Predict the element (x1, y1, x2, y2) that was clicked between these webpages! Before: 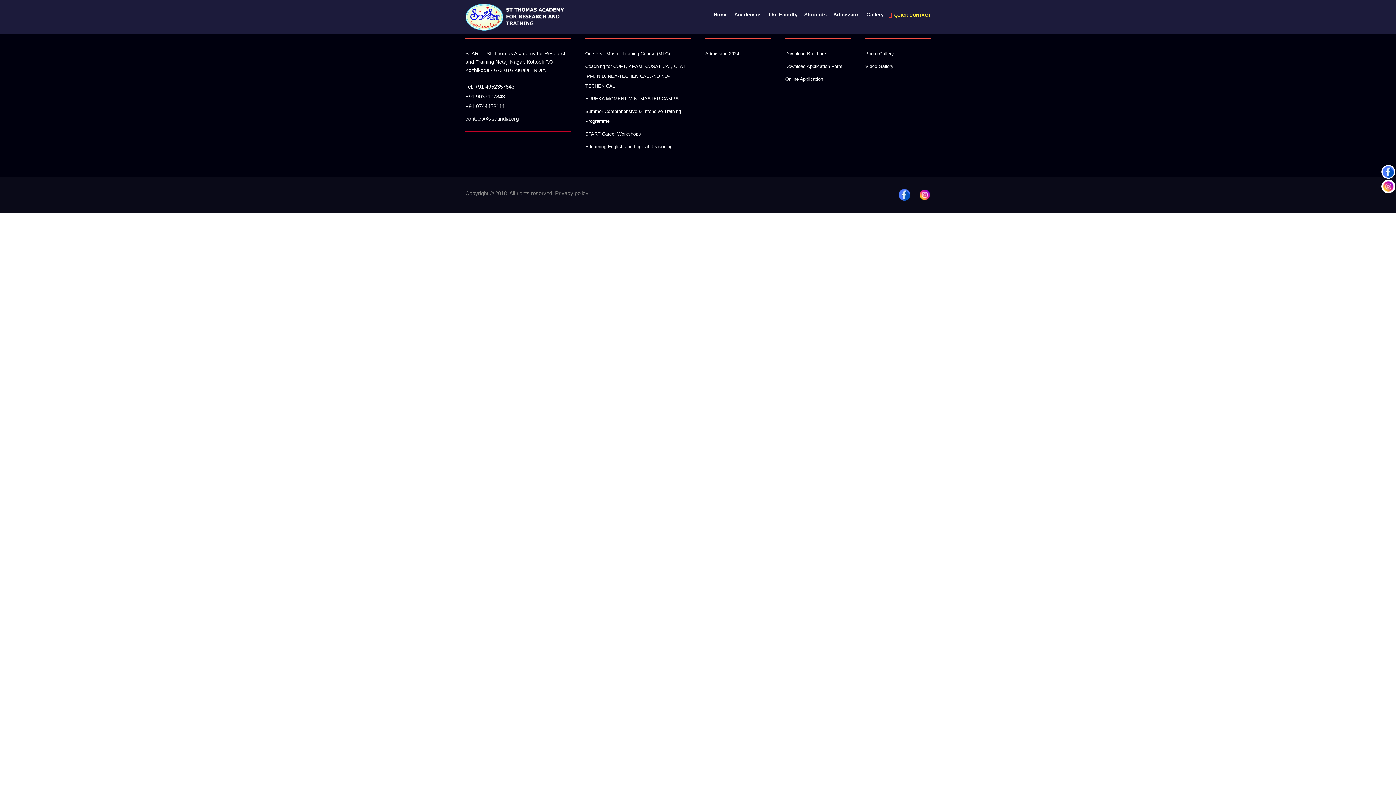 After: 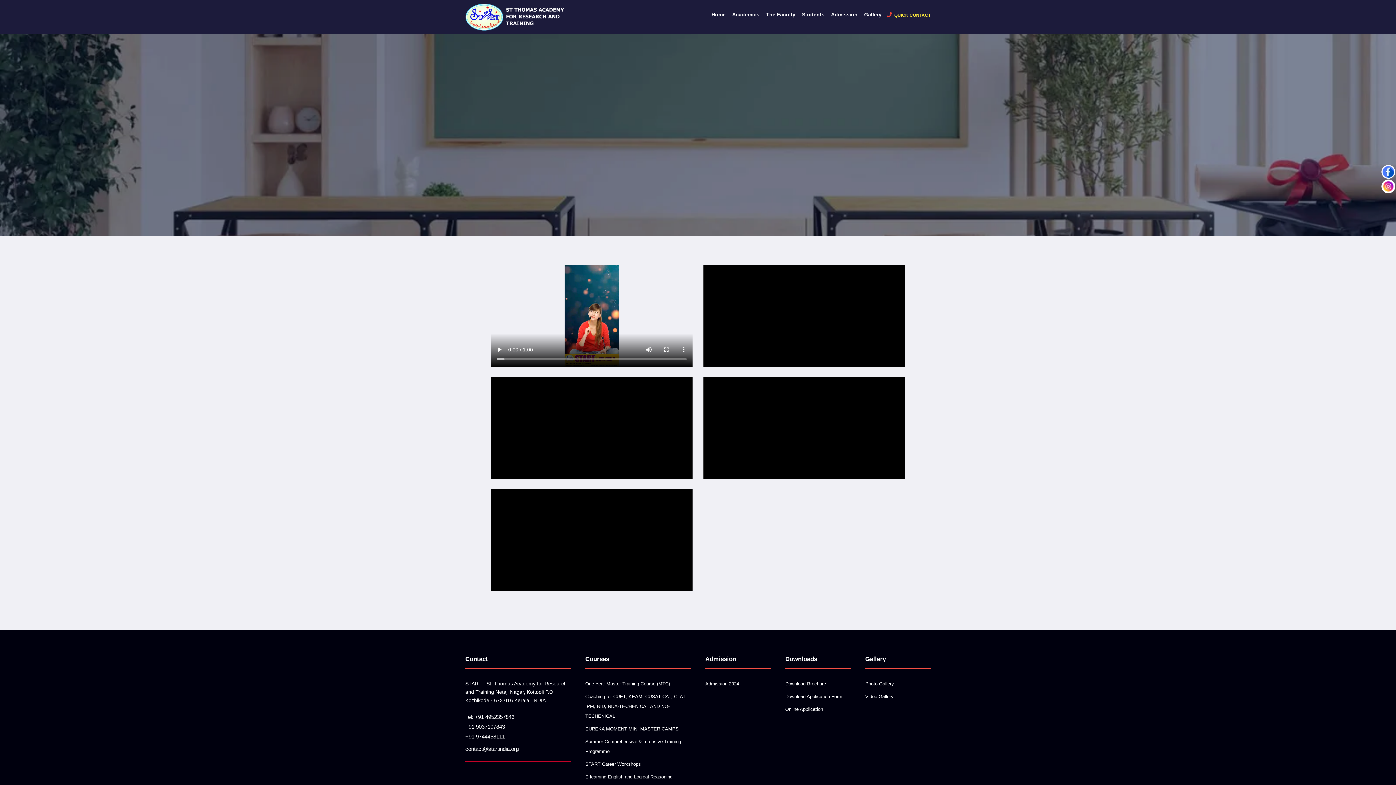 Action: label: Video Gallery bbox: (865, 63, 893, 69)